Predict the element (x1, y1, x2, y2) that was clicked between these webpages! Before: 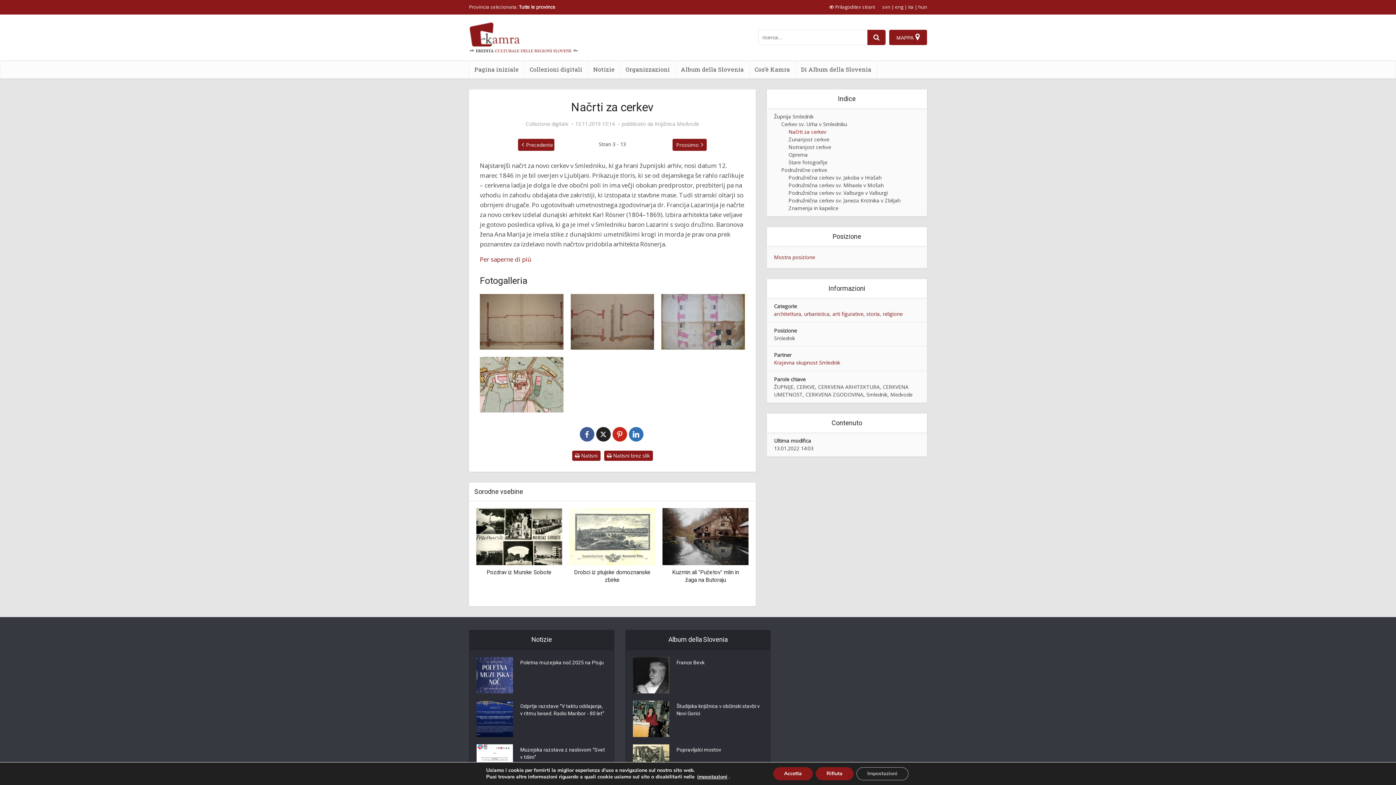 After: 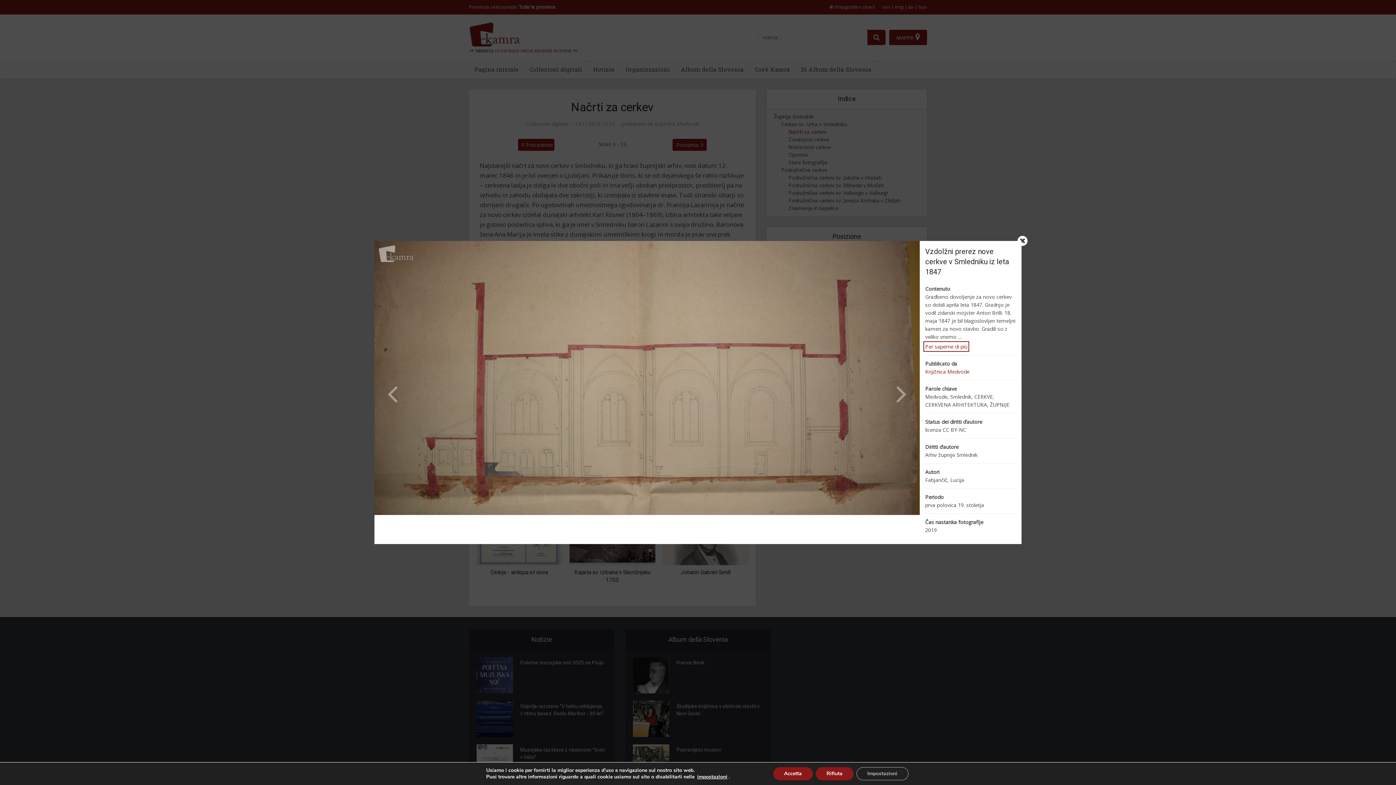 Action: label: Vzdolžni prerez nove cerkve v Smledniku iz leta 1847 bbox: (480, 294, 563, 349)